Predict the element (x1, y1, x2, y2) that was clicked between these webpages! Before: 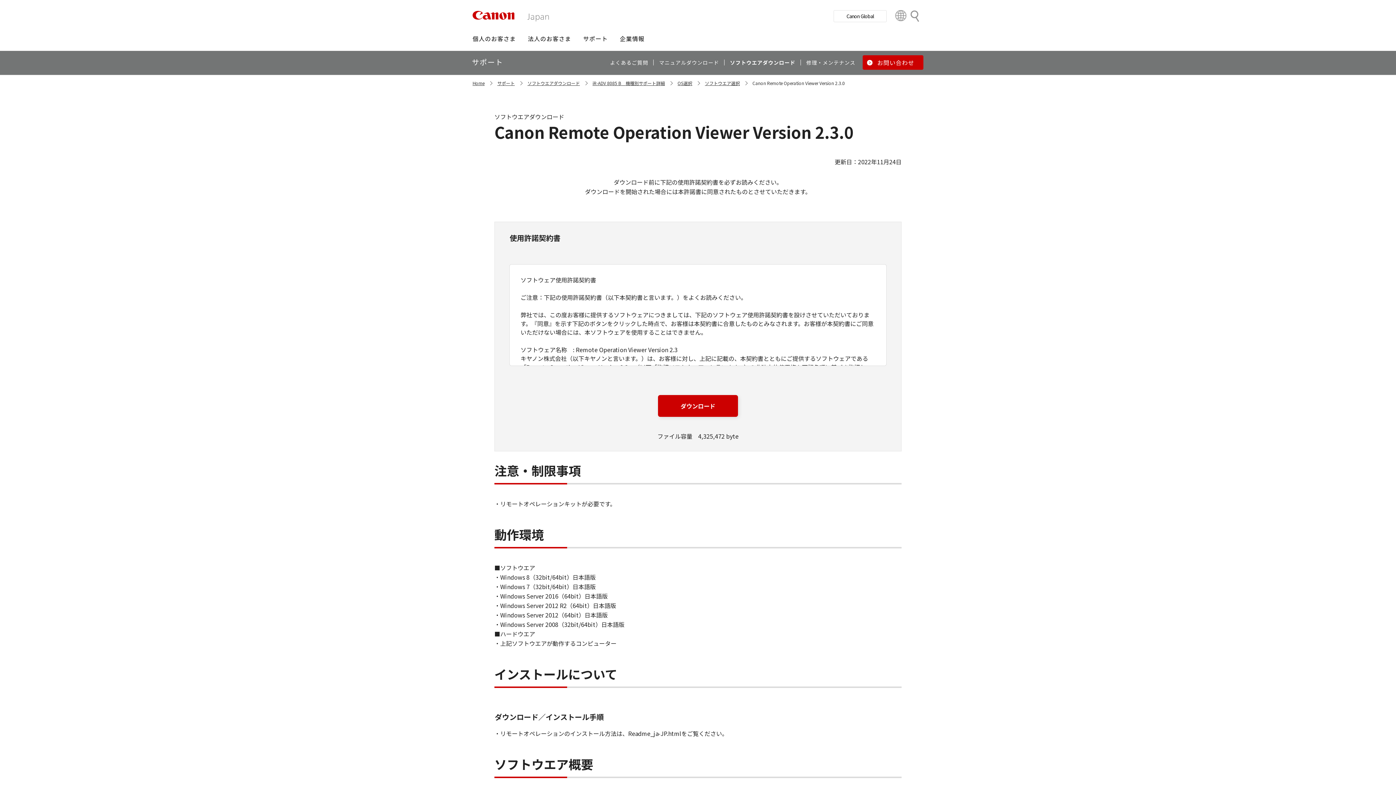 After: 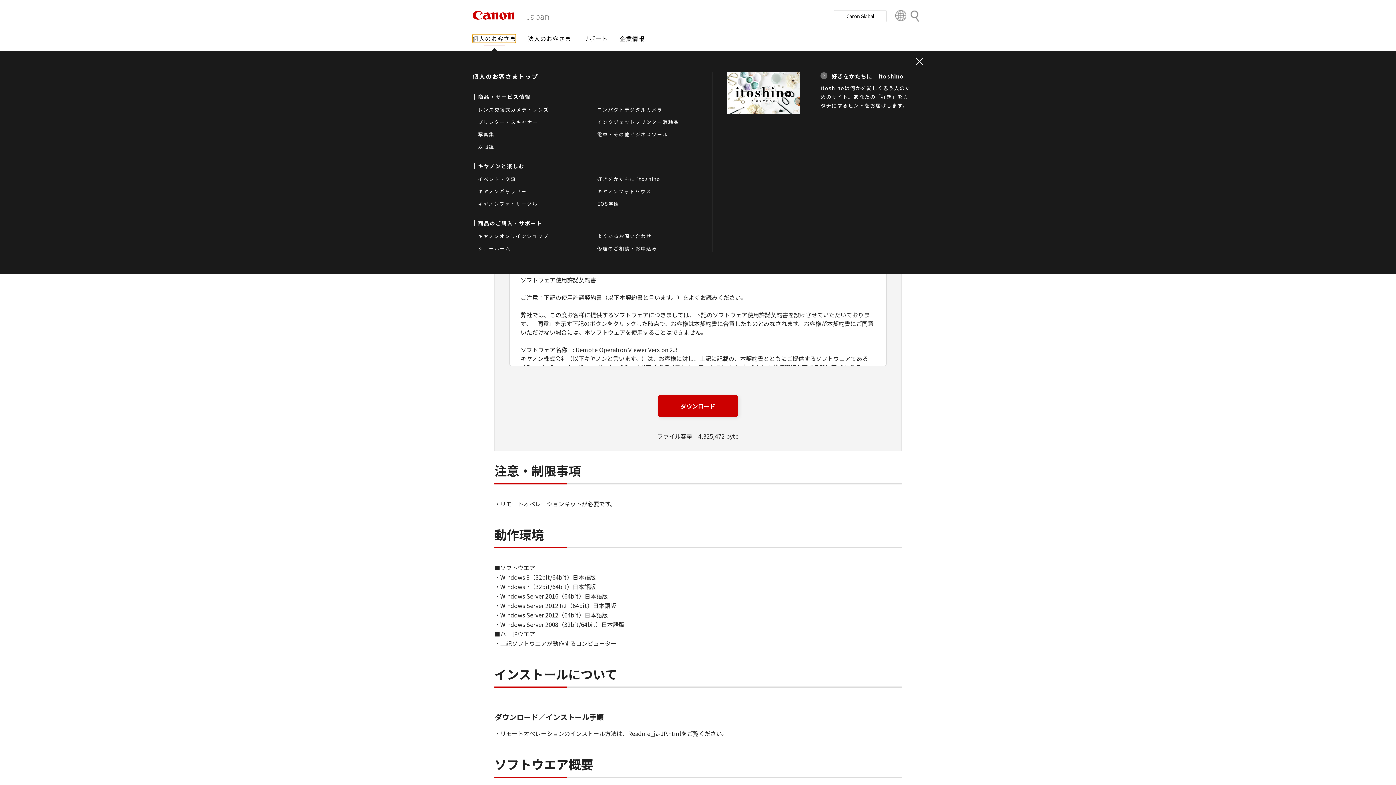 Action: bbox: (472, 30, 516, 46) label: 個人のお客さま